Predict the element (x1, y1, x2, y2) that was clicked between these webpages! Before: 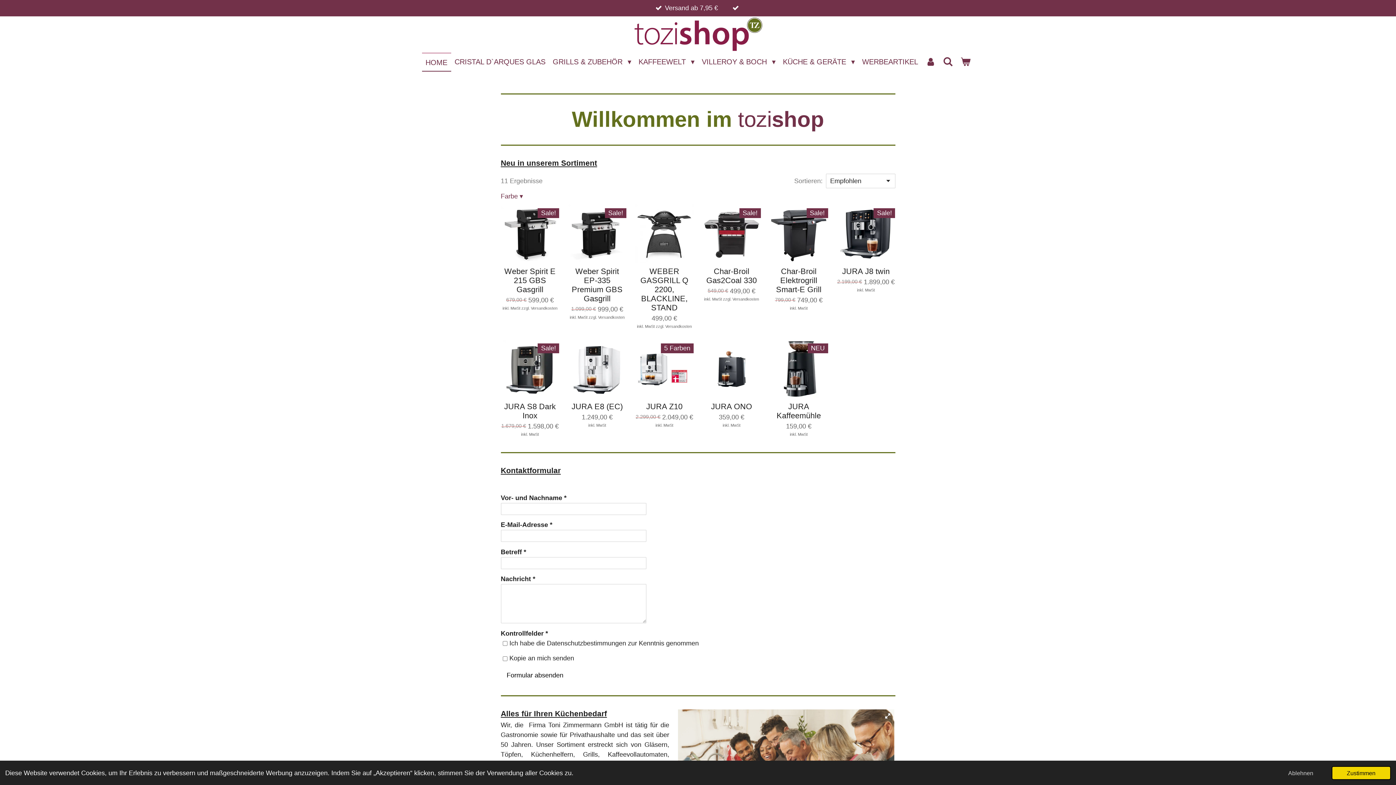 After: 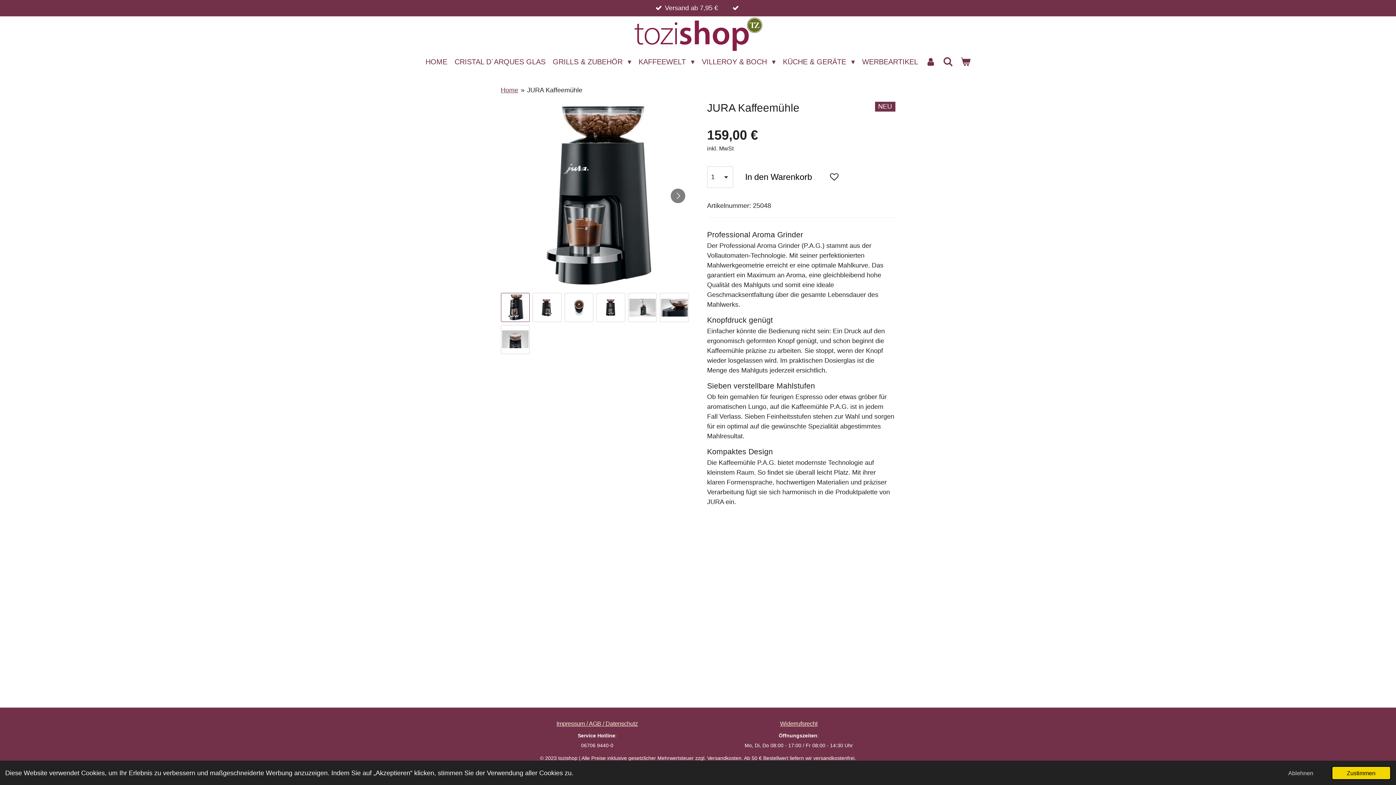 Action: bbox: (769, 402, 828, 420) label: JURA Kaffeemühle